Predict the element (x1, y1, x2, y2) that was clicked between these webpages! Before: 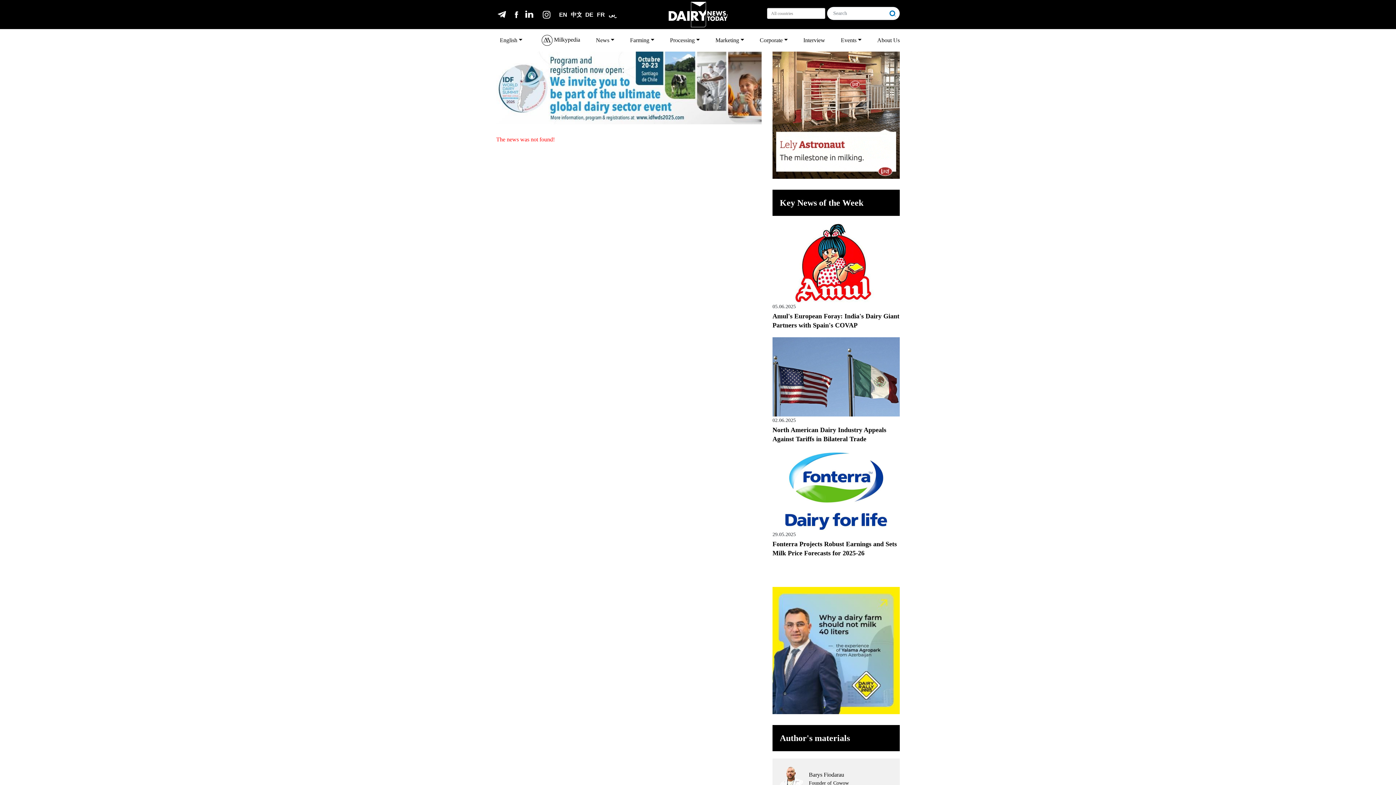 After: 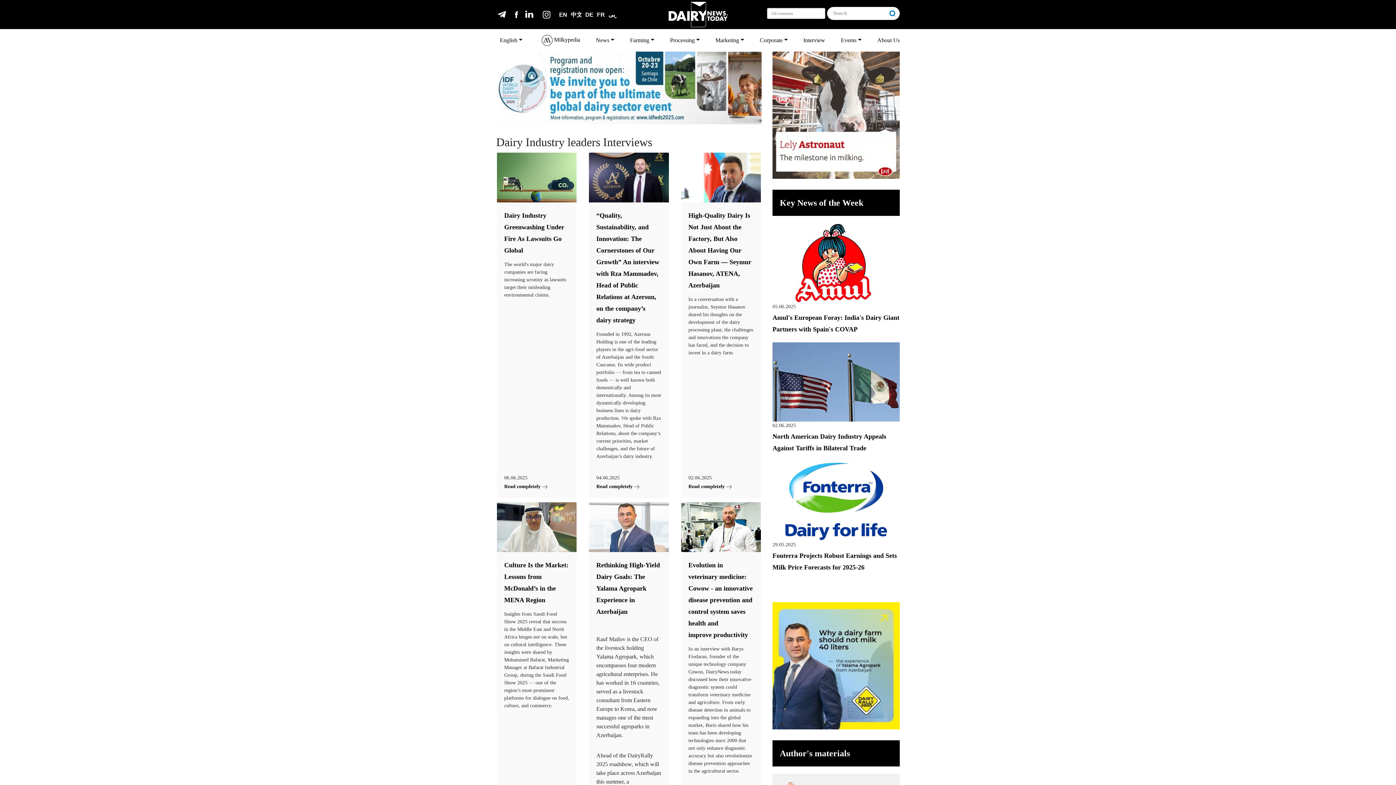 Action: label: Interview bbox: (800, 33, 828, 47)